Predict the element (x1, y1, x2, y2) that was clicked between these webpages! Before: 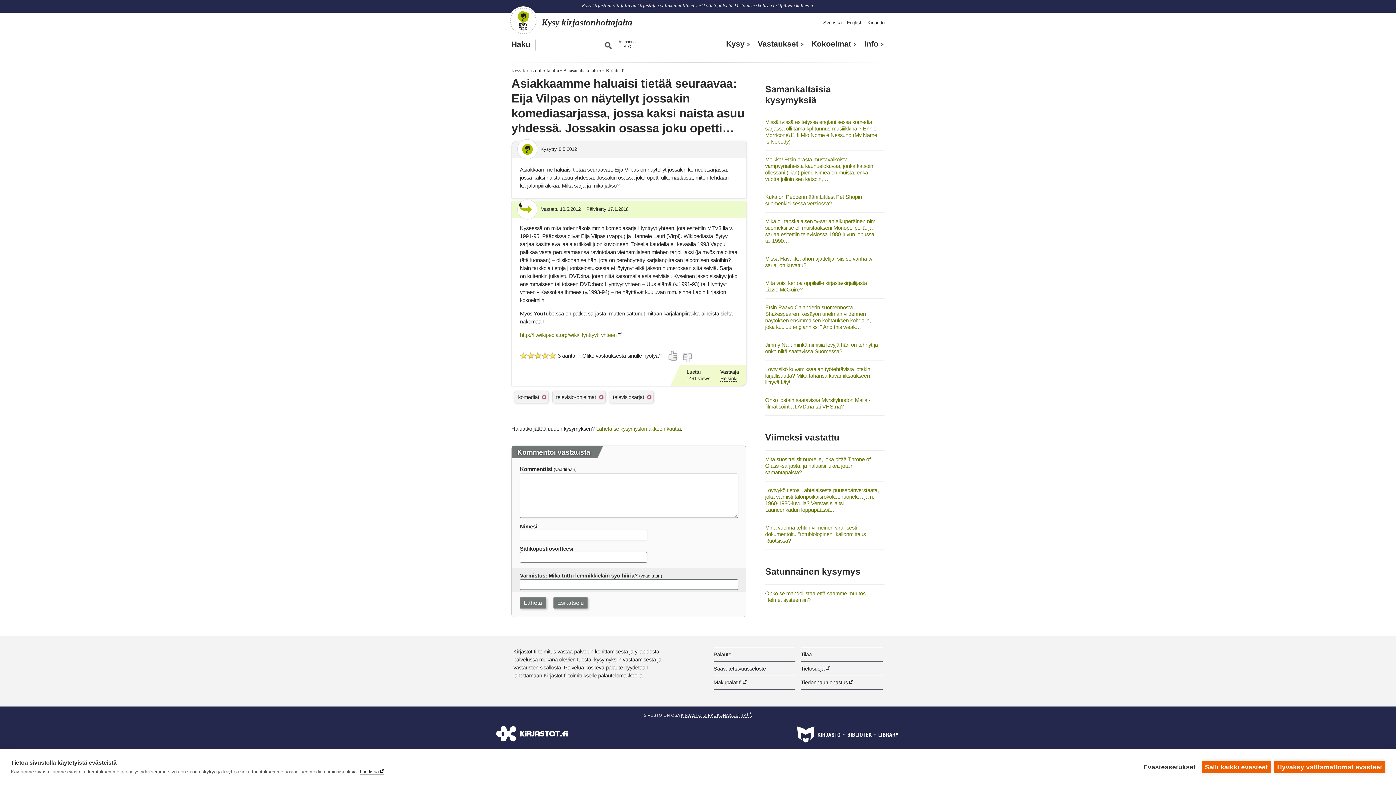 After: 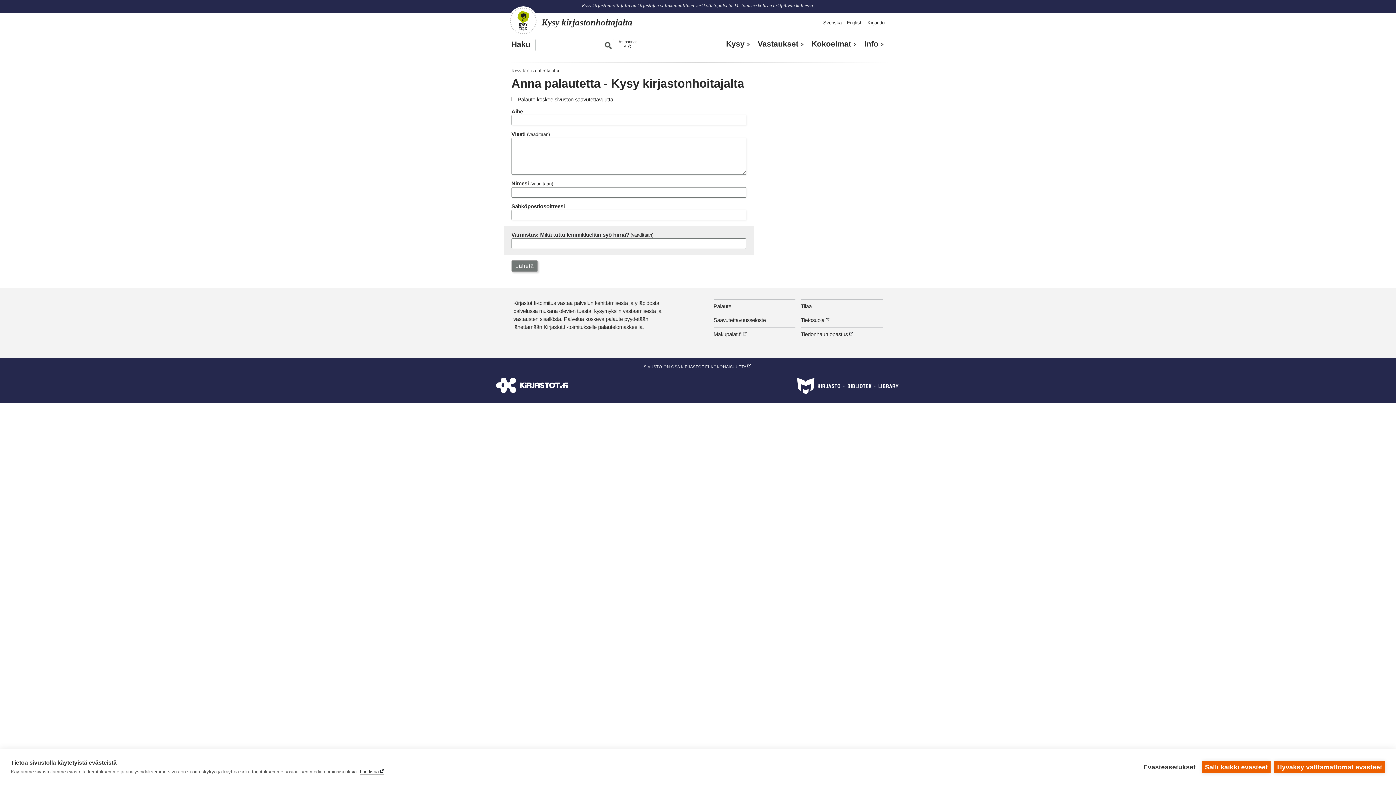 Action: bbox: (713, 651, 731, 657) label: Palaute